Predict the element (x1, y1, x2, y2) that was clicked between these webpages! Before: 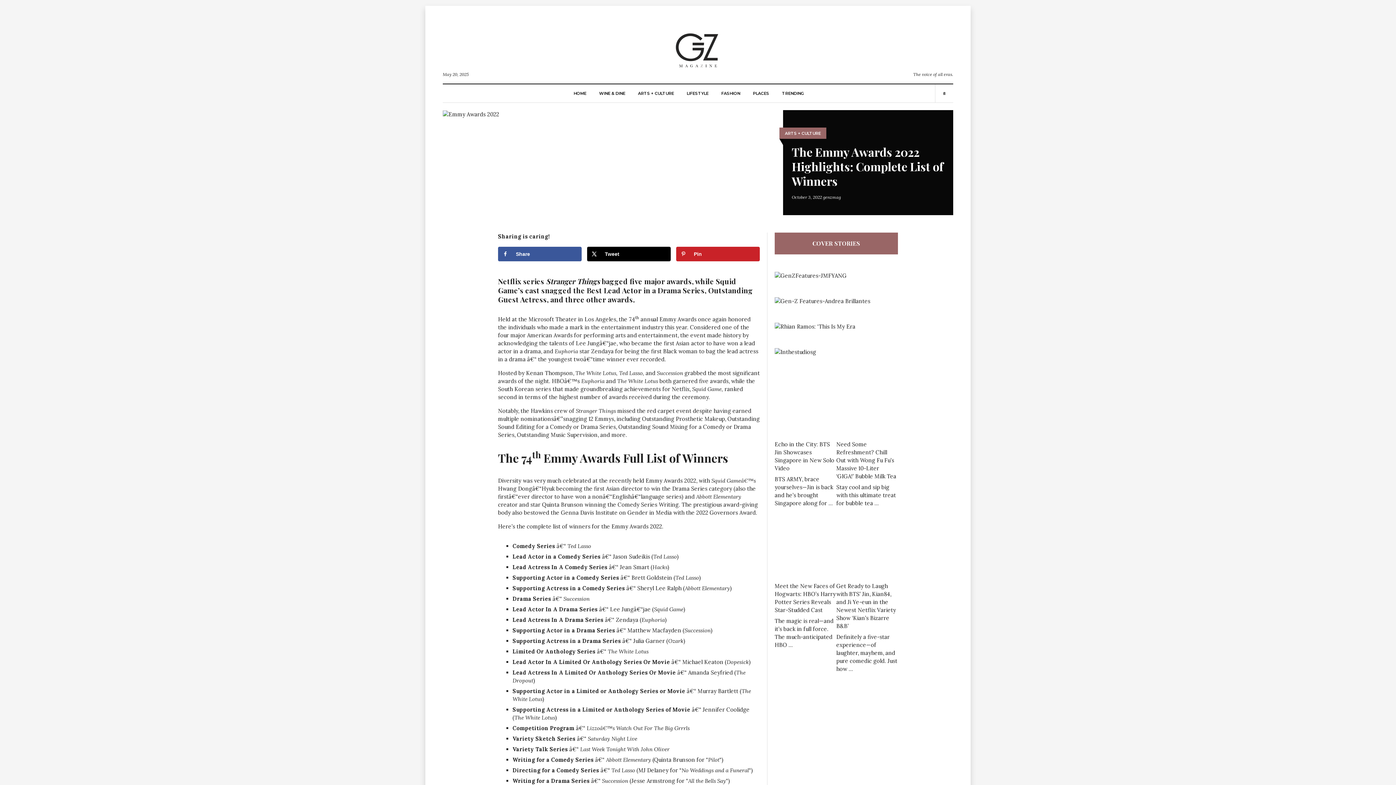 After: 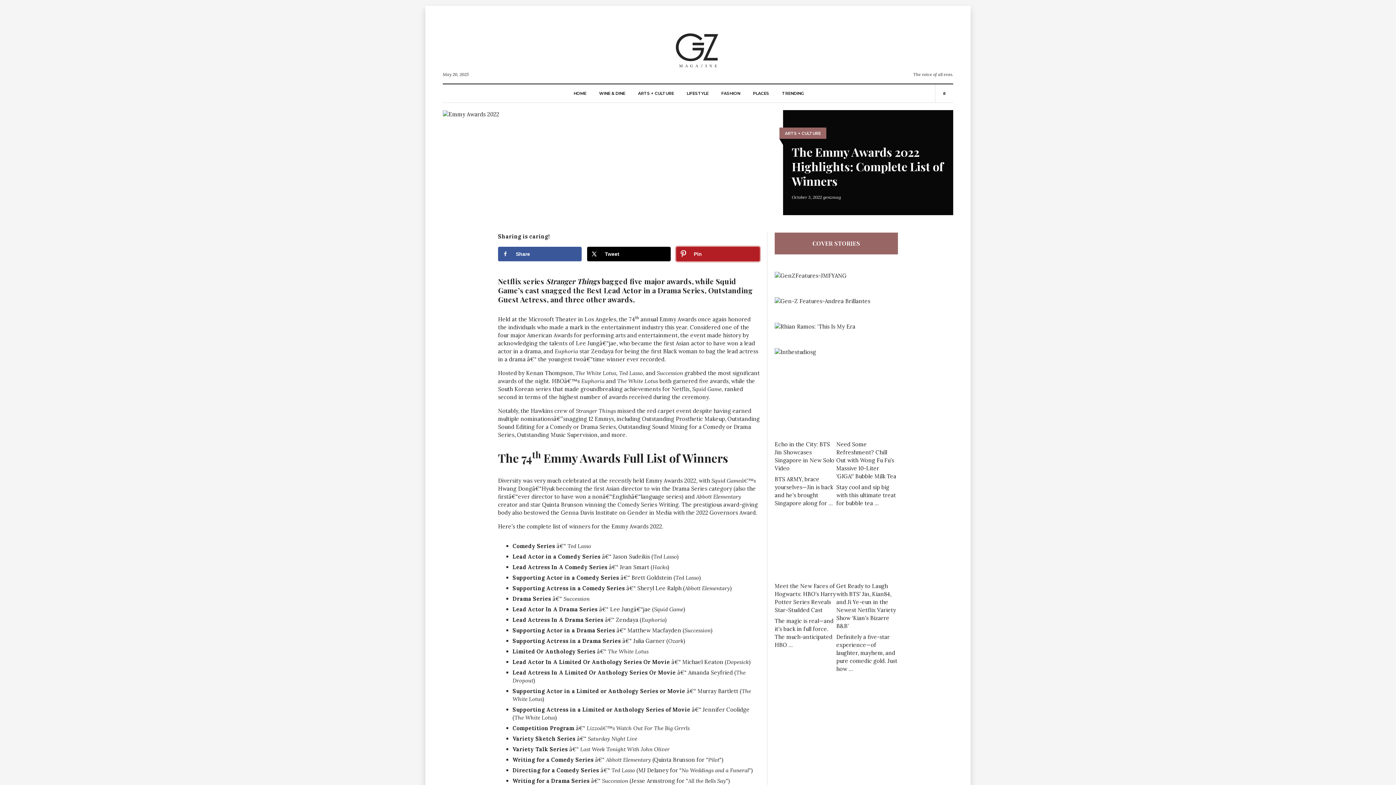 Action: label: Save to Pinterest bbox: (676, 246, 759, 261)